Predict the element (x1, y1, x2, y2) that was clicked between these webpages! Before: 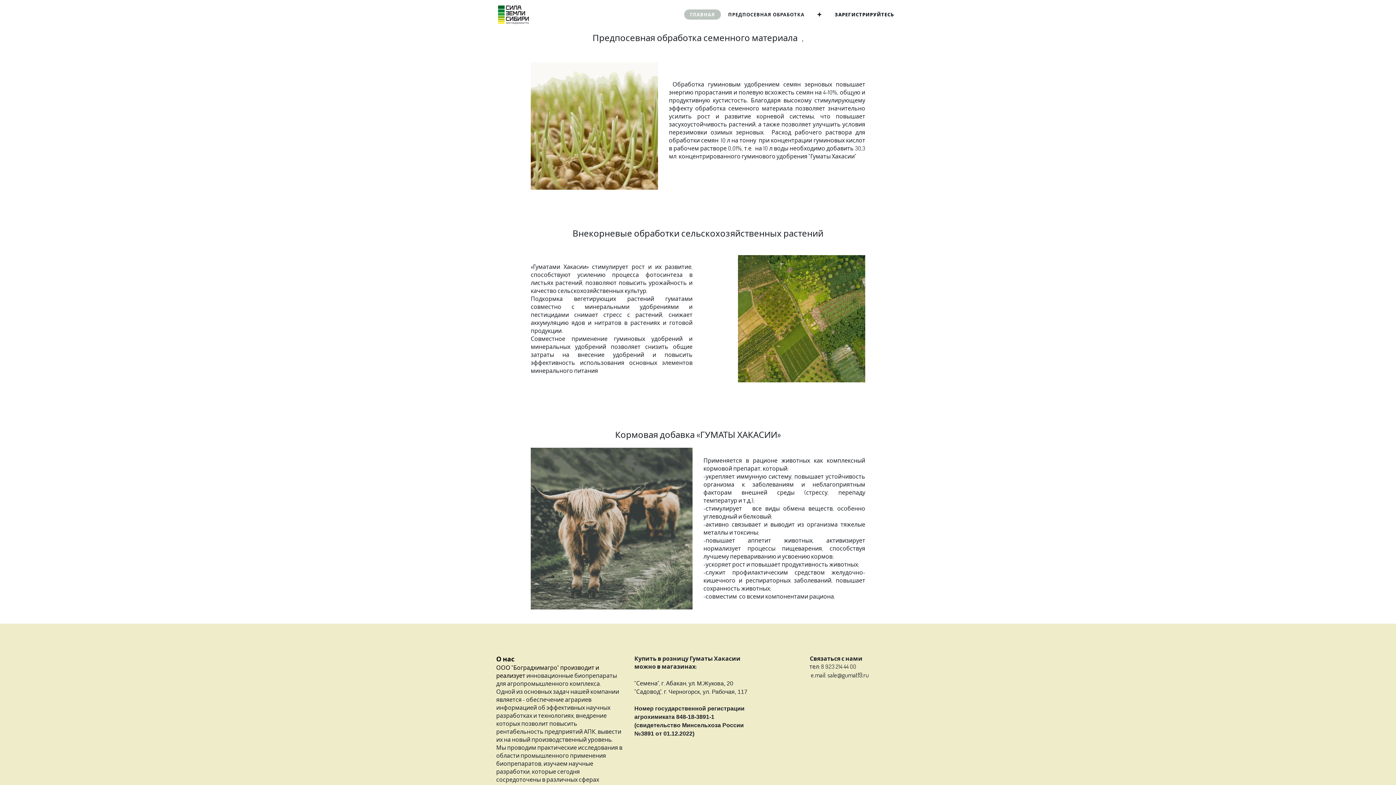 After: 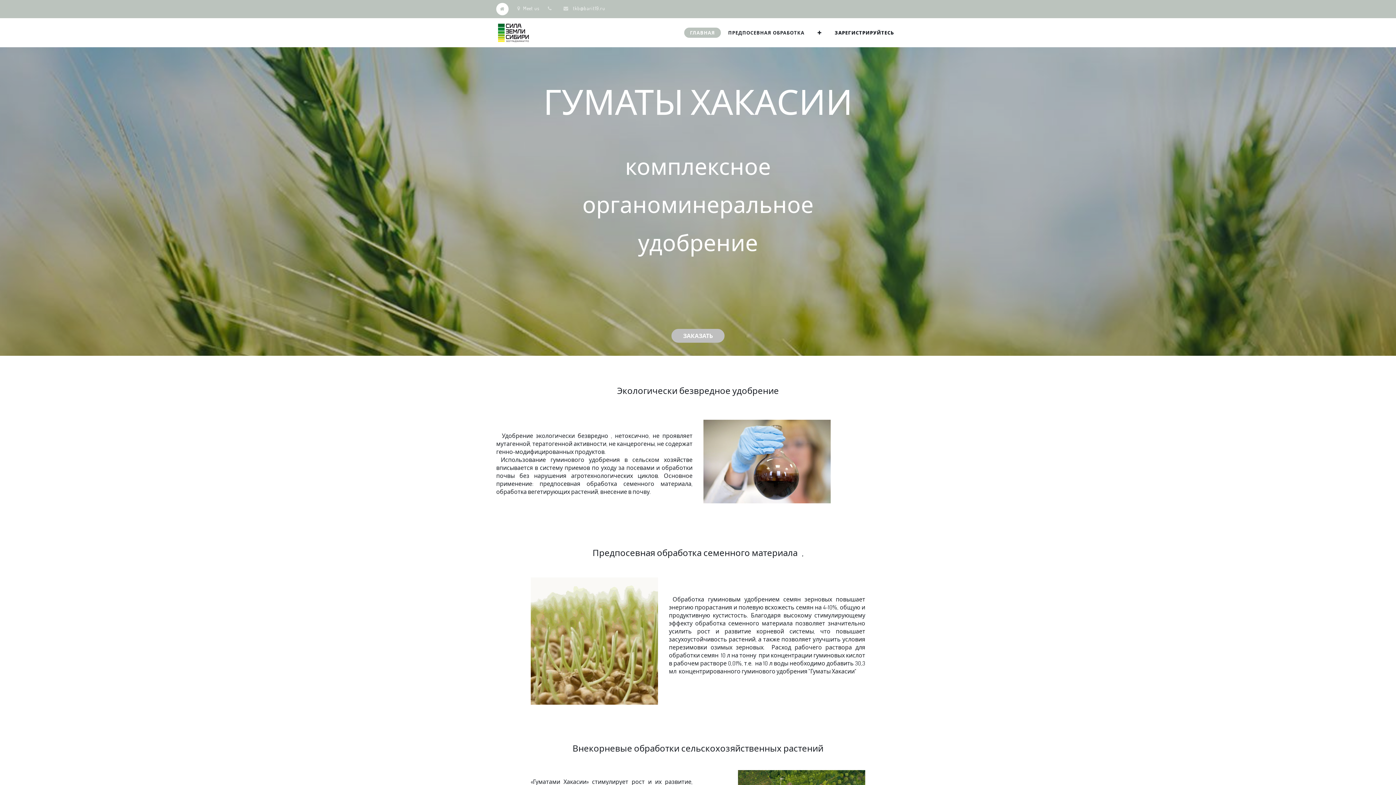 Action: bbox: (496, 3, 577, 25)